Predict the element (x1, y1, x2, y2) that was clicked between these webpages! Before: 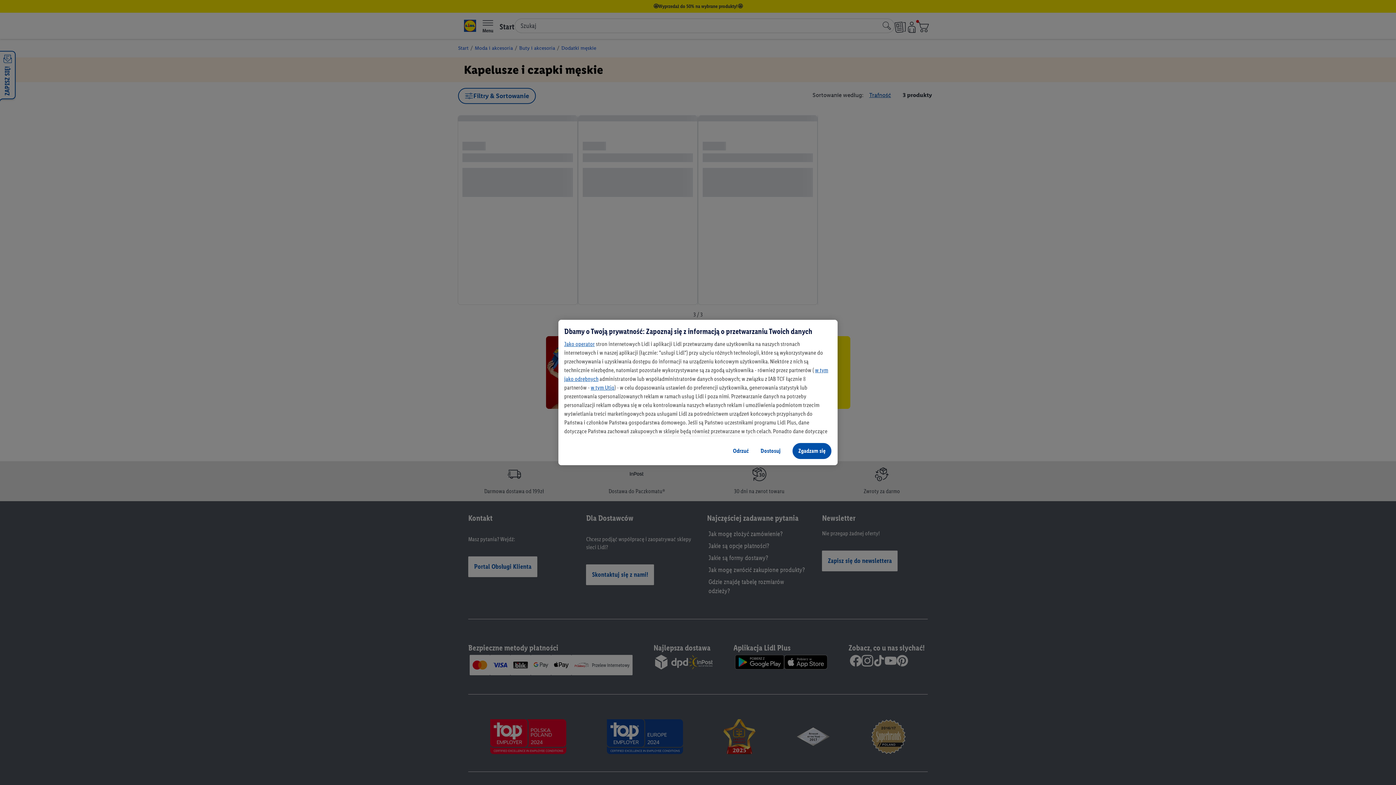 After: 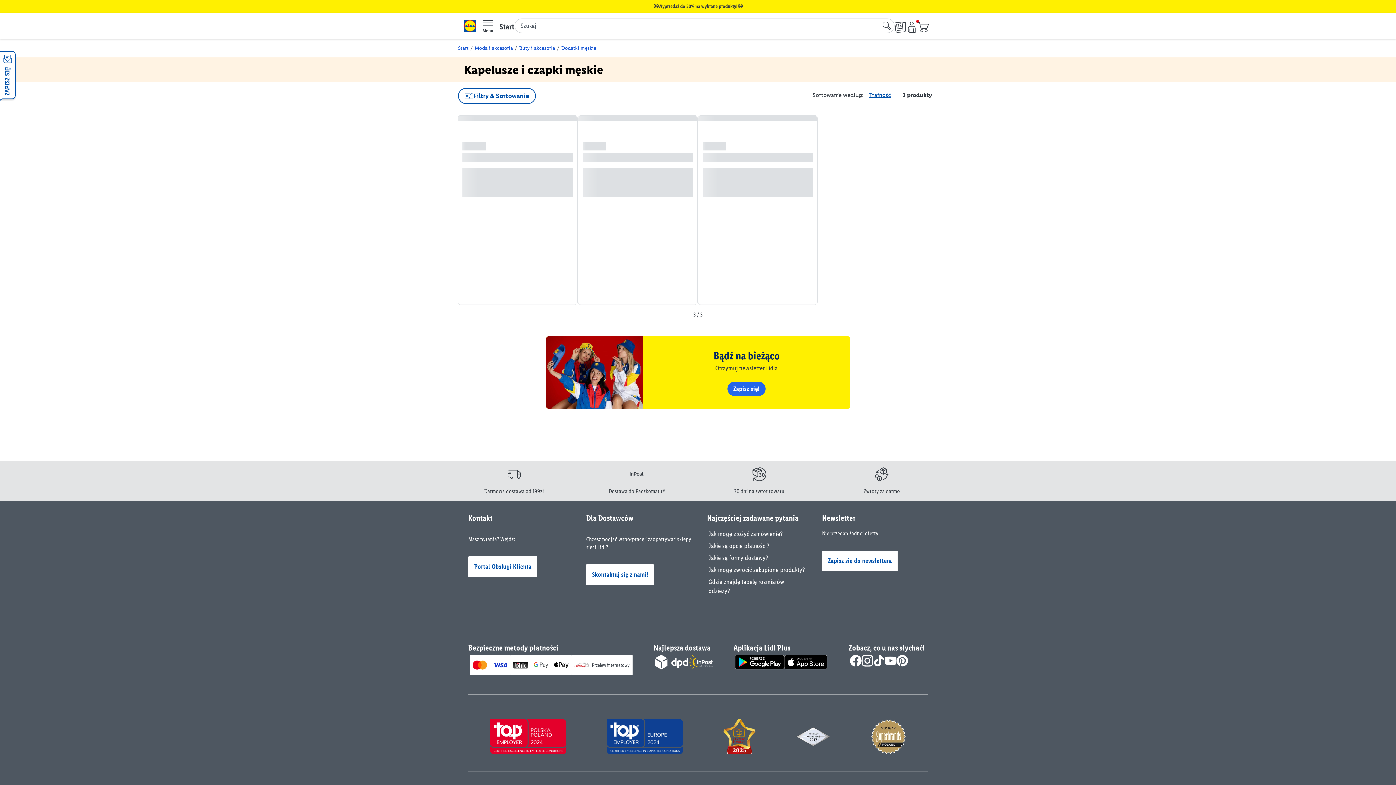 Action: bbox: (792, 442, 832, 459) label: Zgadzam się